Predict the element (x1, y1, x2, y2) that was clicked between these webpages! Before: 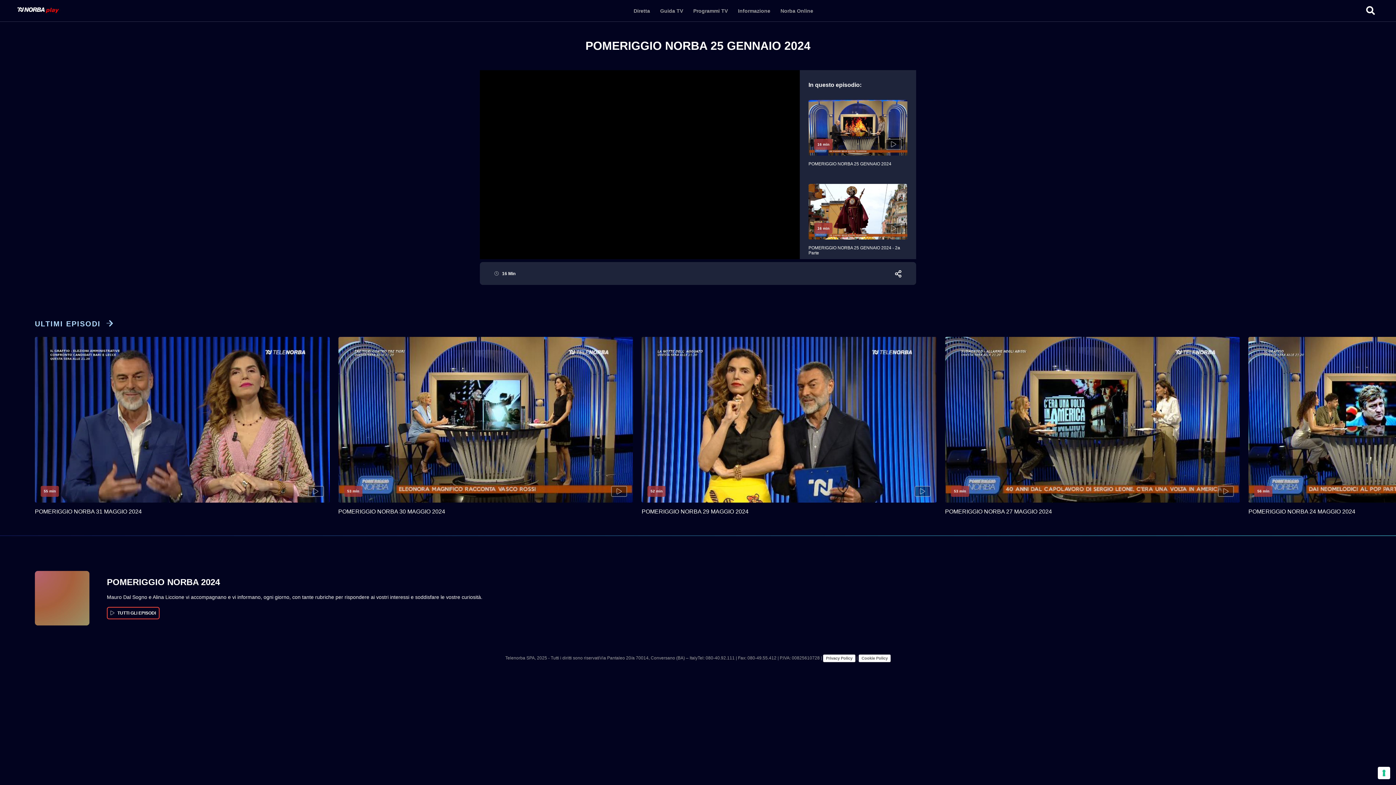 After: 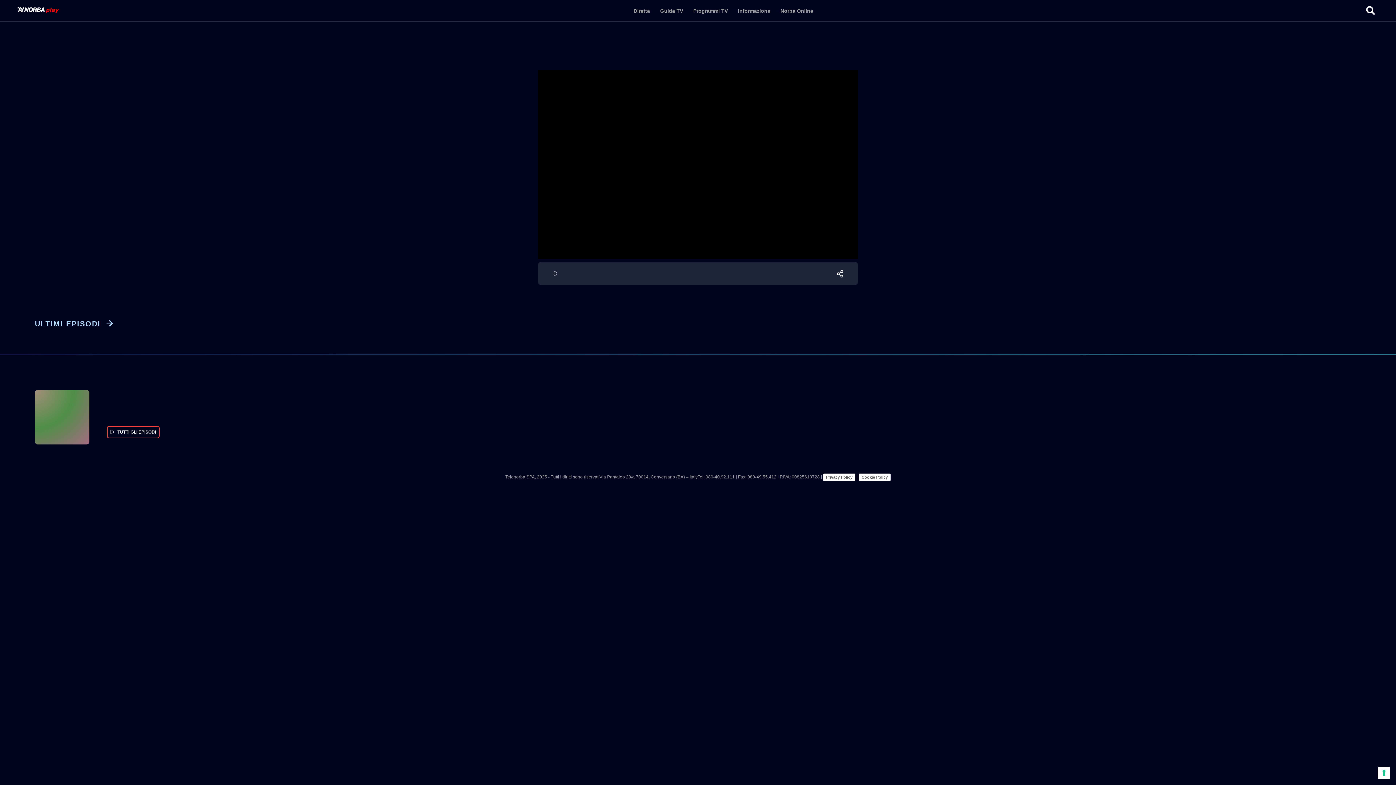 Action: bbox: (802, 178, 913, 264) label: 16 min
POMERIGGIO NORBA 25 GENNAIO 2024 - 2a Parte